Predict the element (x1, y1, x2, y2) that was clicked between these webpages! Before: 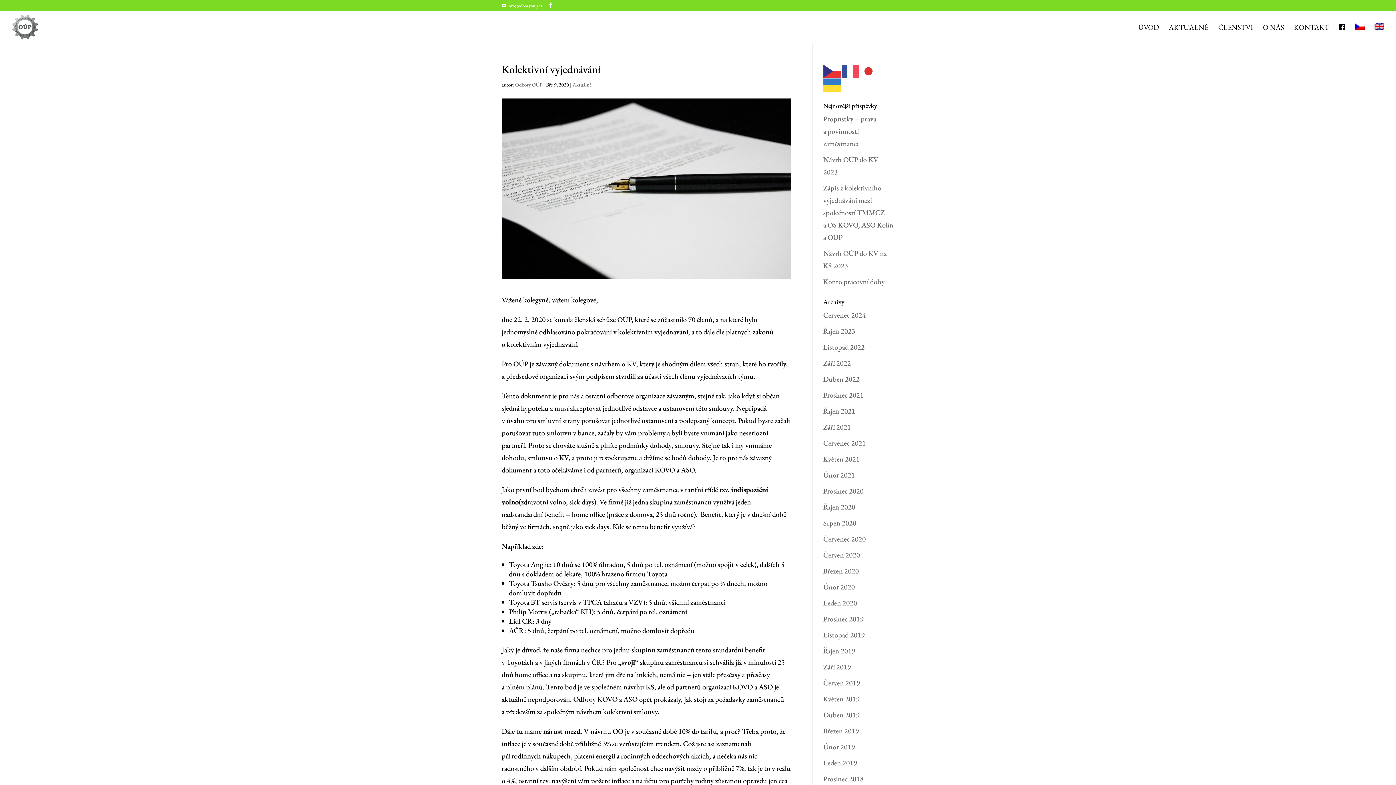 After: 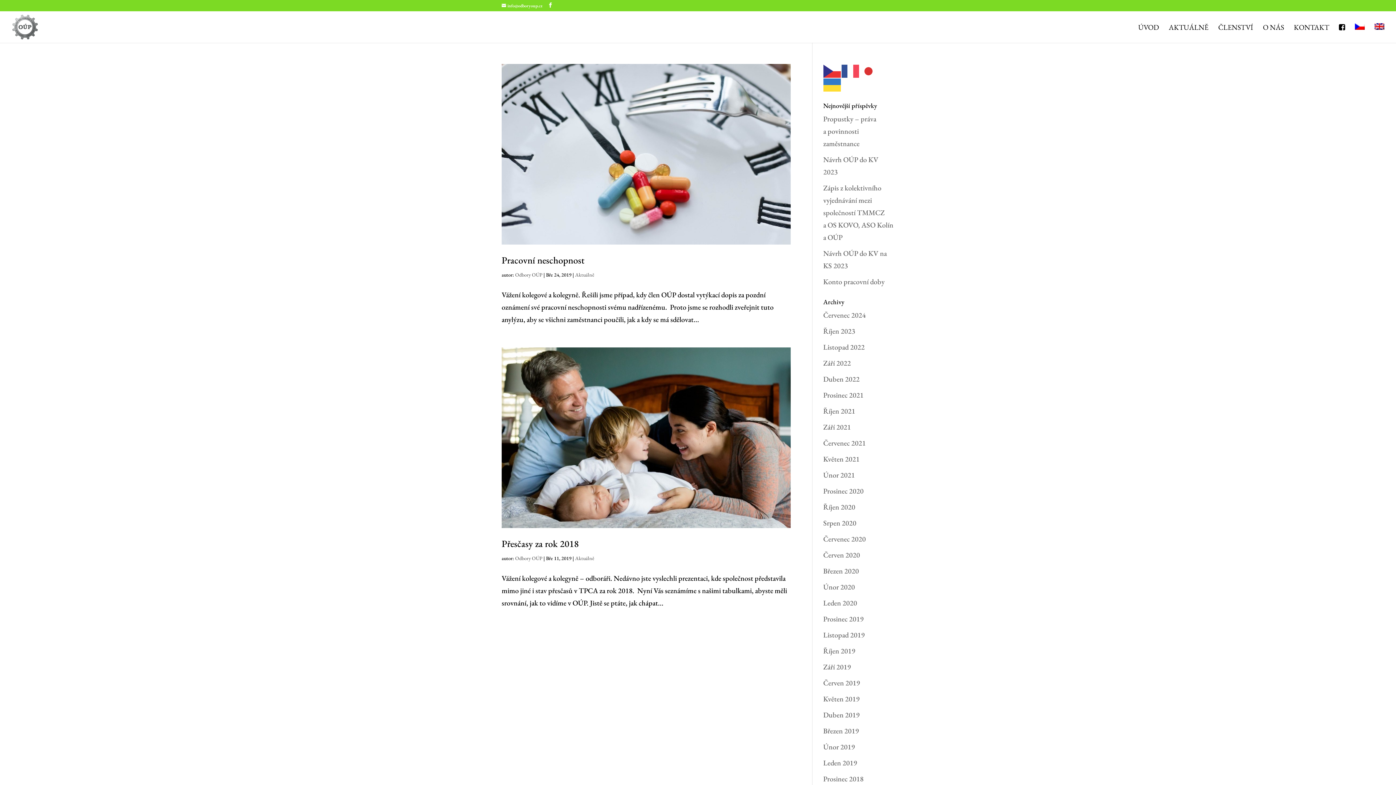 Action: bbox: (823, 726, 859, 736) label: Březen 2019